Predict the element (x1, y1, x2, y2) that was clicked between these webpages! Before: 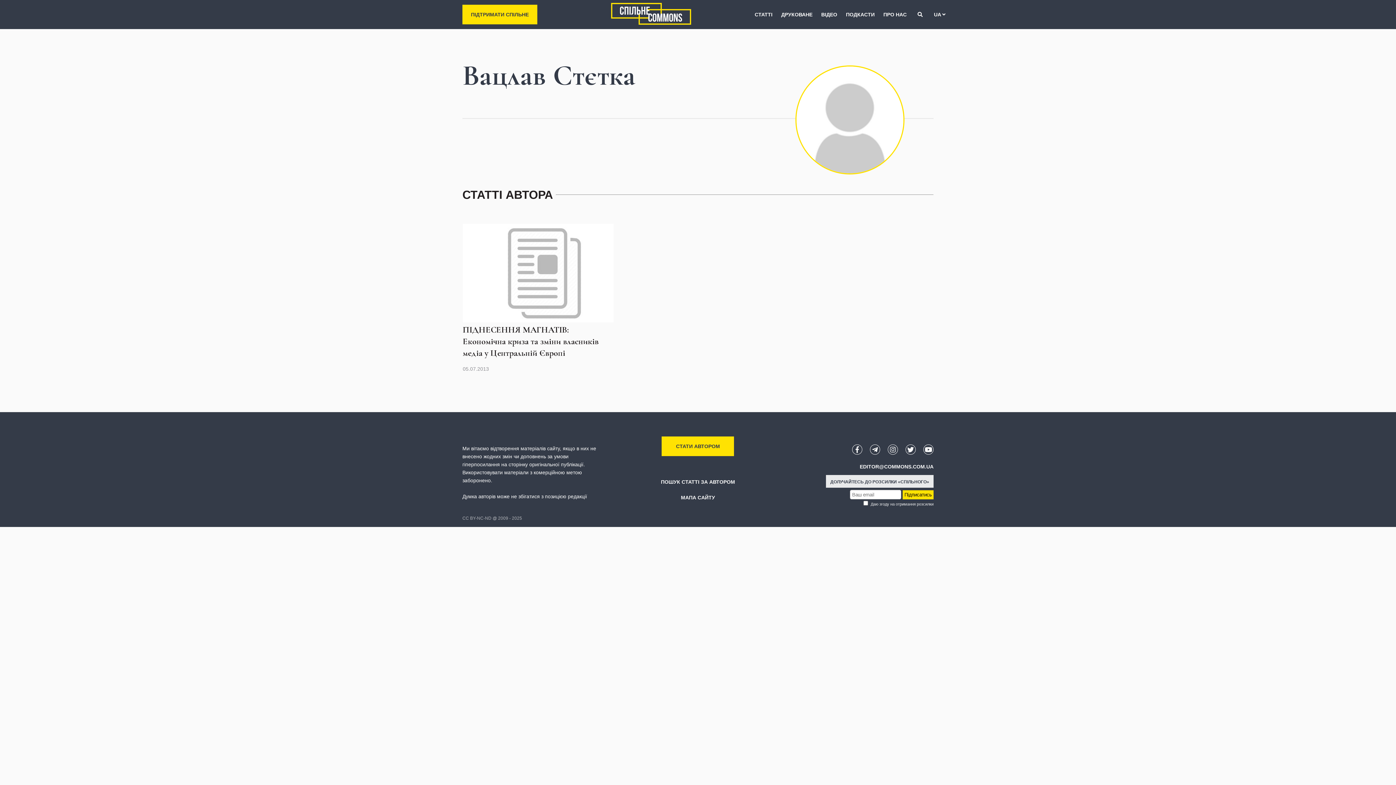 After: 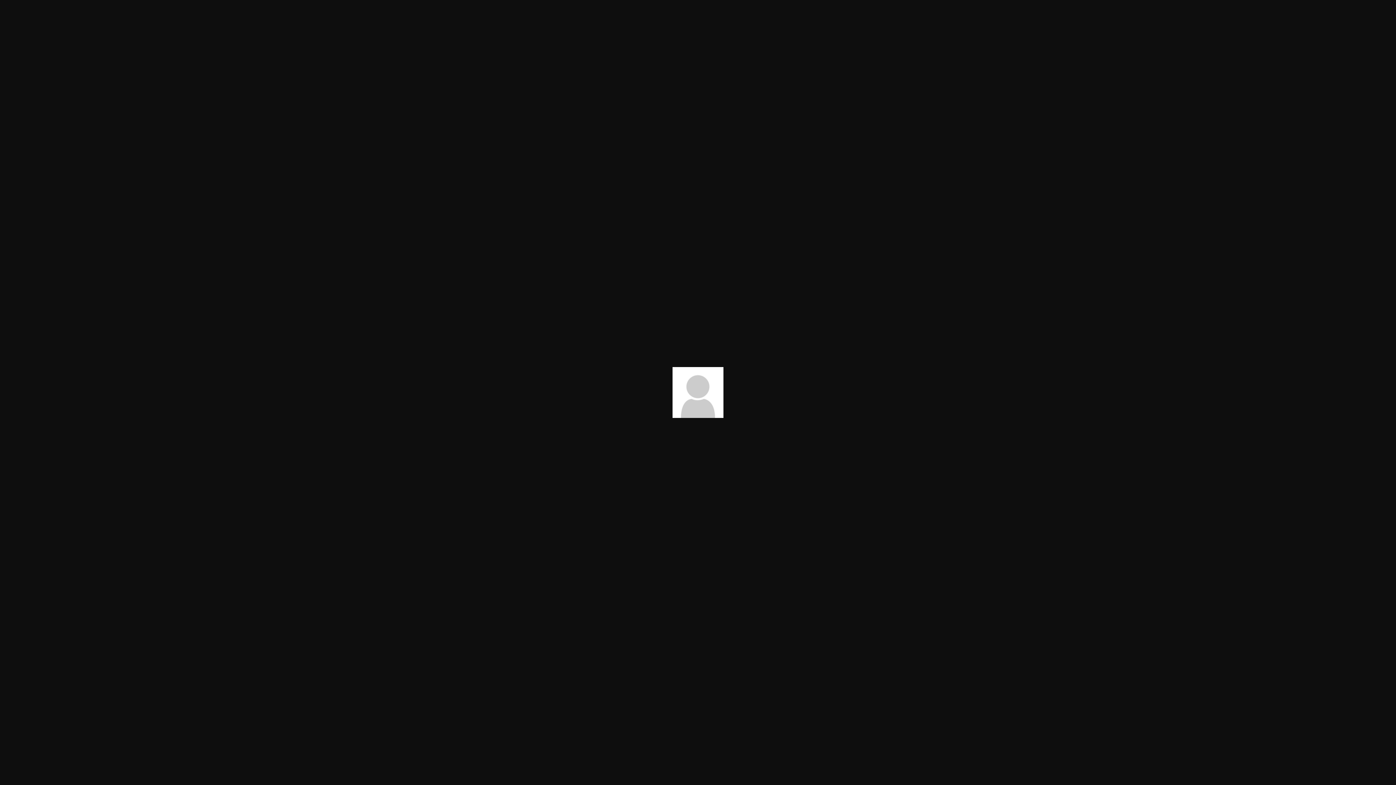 Action: bbox: (795, 65, 904, 174)